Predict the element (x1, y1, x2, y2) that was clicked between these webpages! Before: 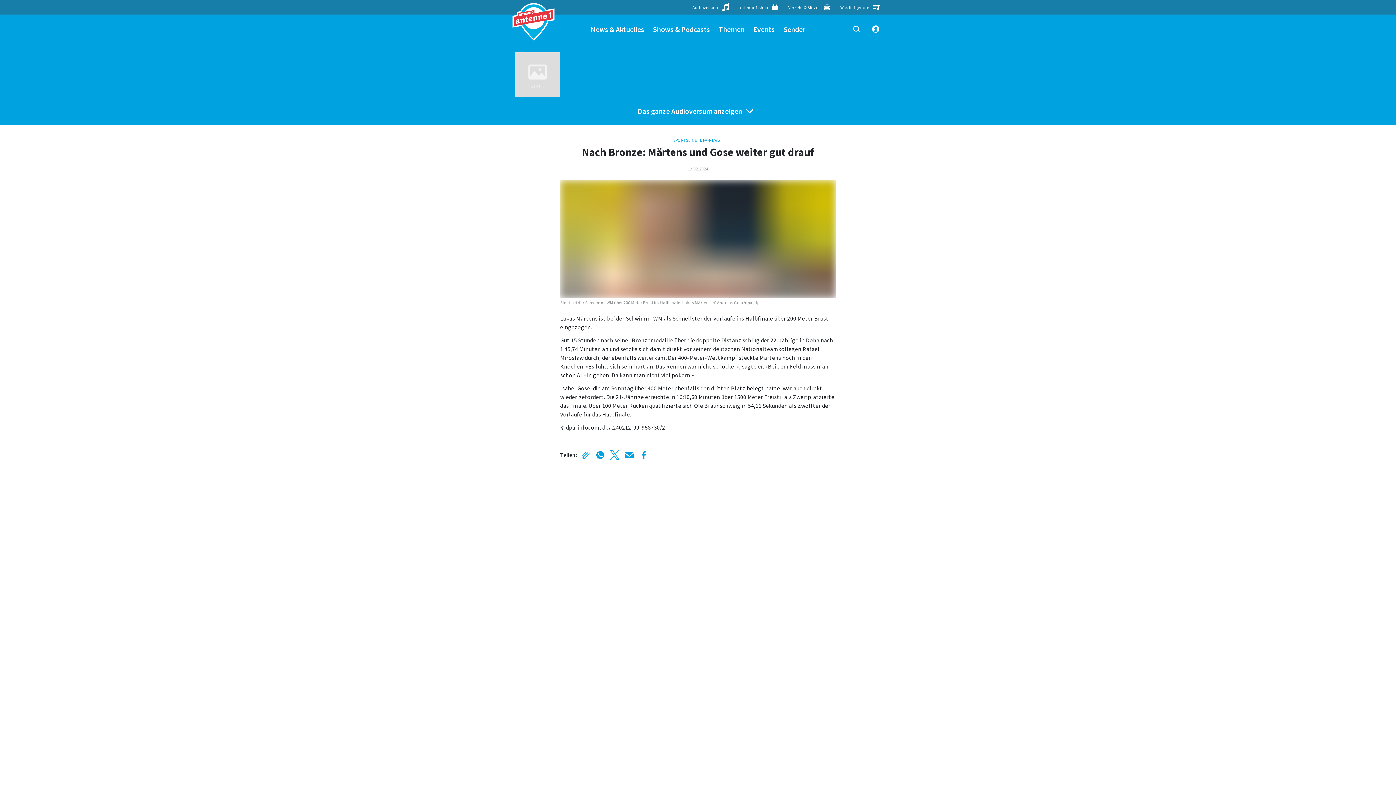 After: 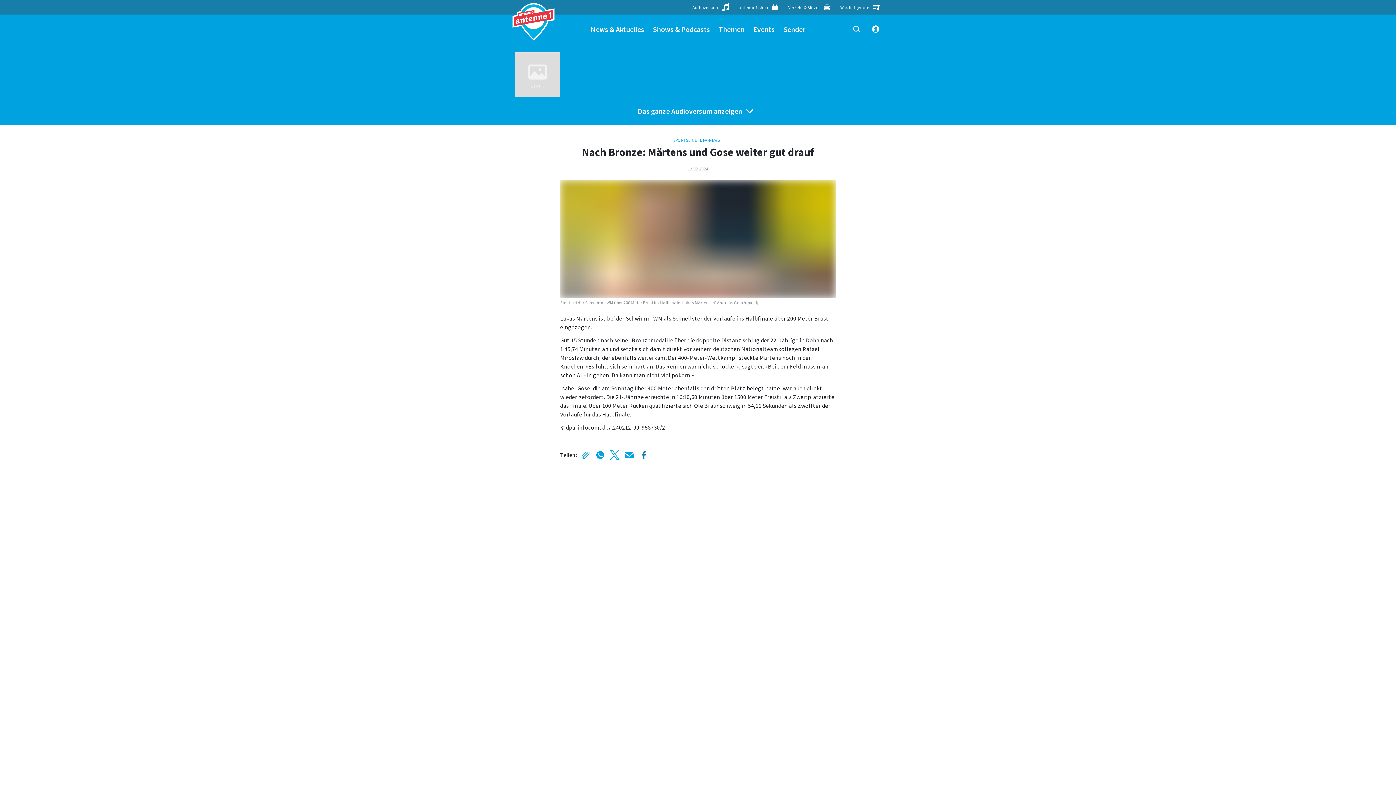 Action: bbox: (638, 449, 649, 461)